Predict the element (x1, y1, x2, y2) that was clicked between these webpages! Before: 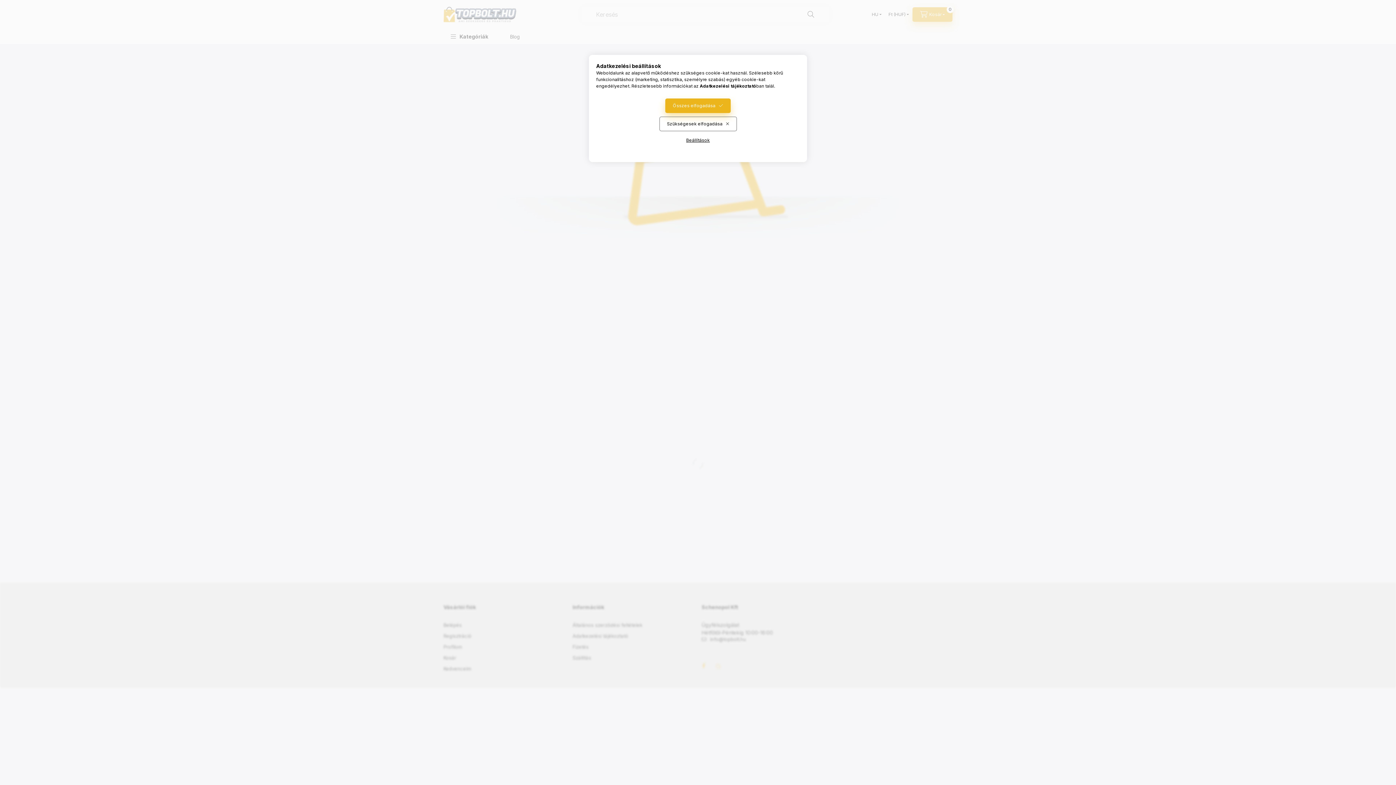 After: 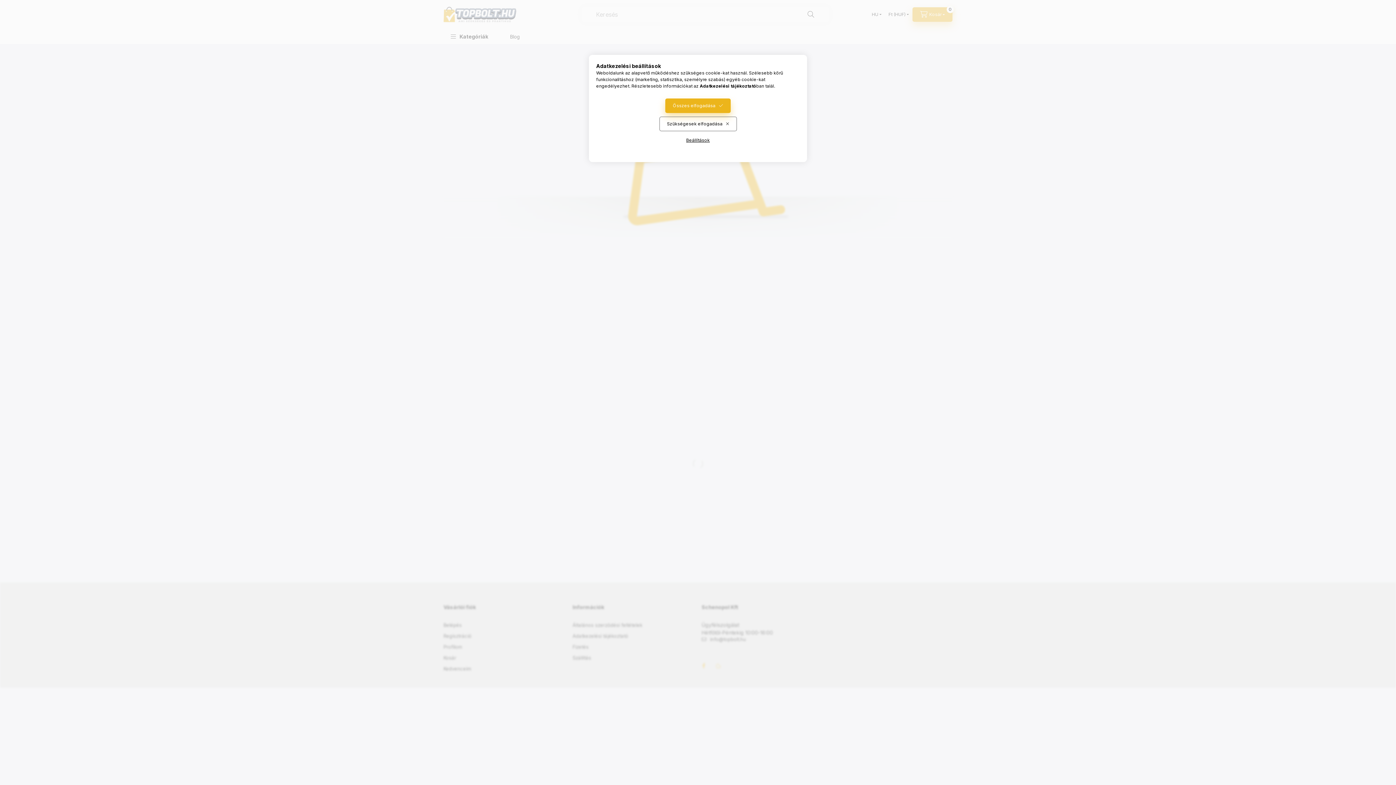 Action: bbox: (700, 83, 756, 88) label: Adatkezelési tájékoztató